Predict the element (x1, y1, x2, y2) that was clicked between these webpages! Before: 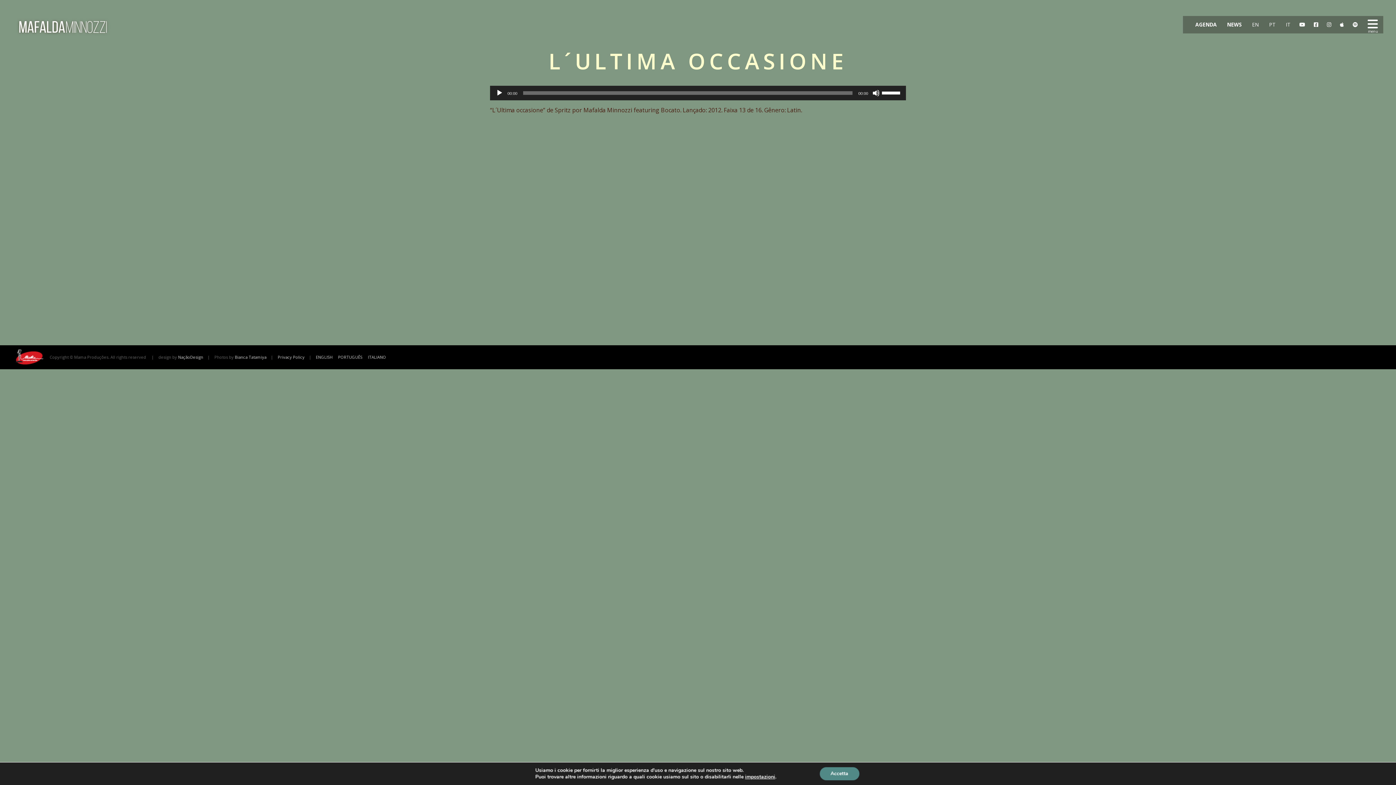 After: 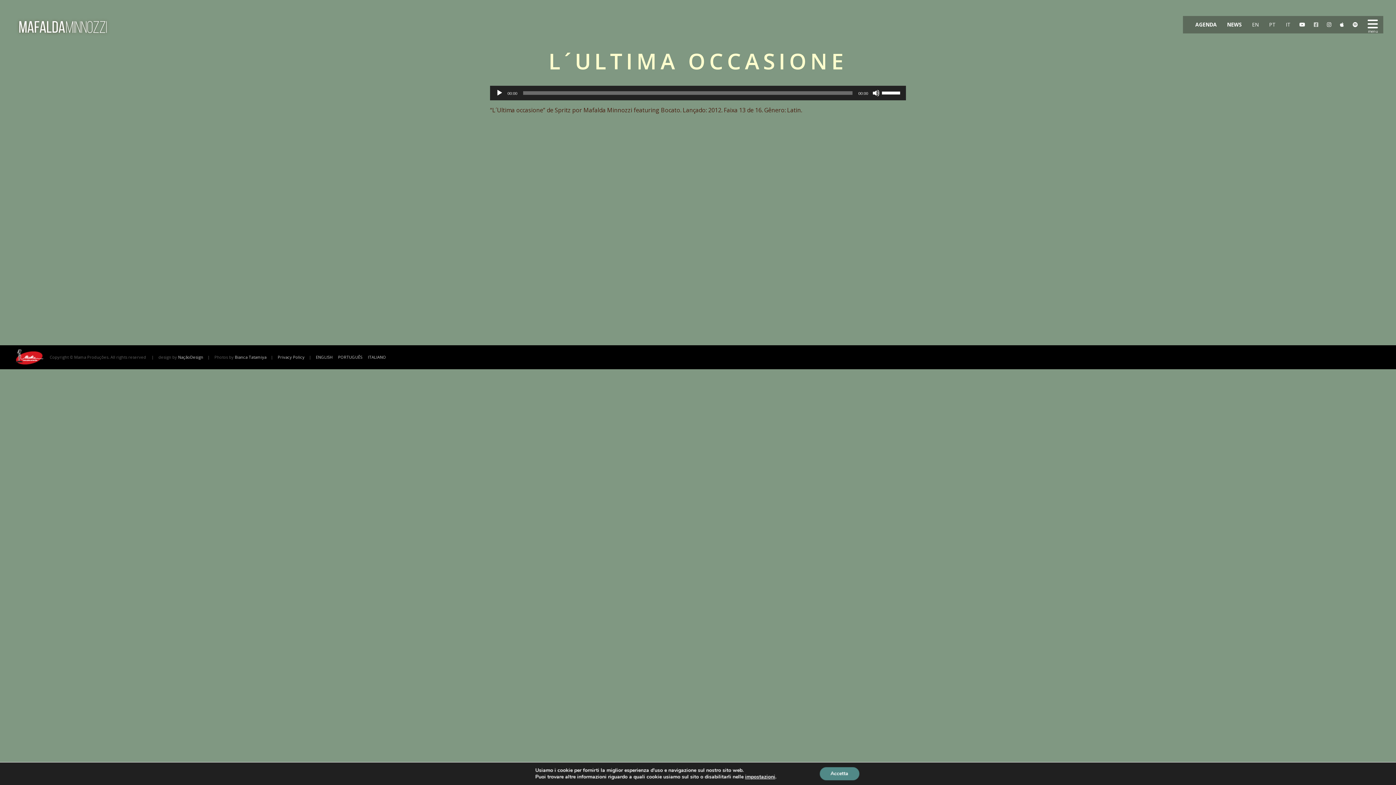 Action: bbox: (1314, 21, 1318, 28)